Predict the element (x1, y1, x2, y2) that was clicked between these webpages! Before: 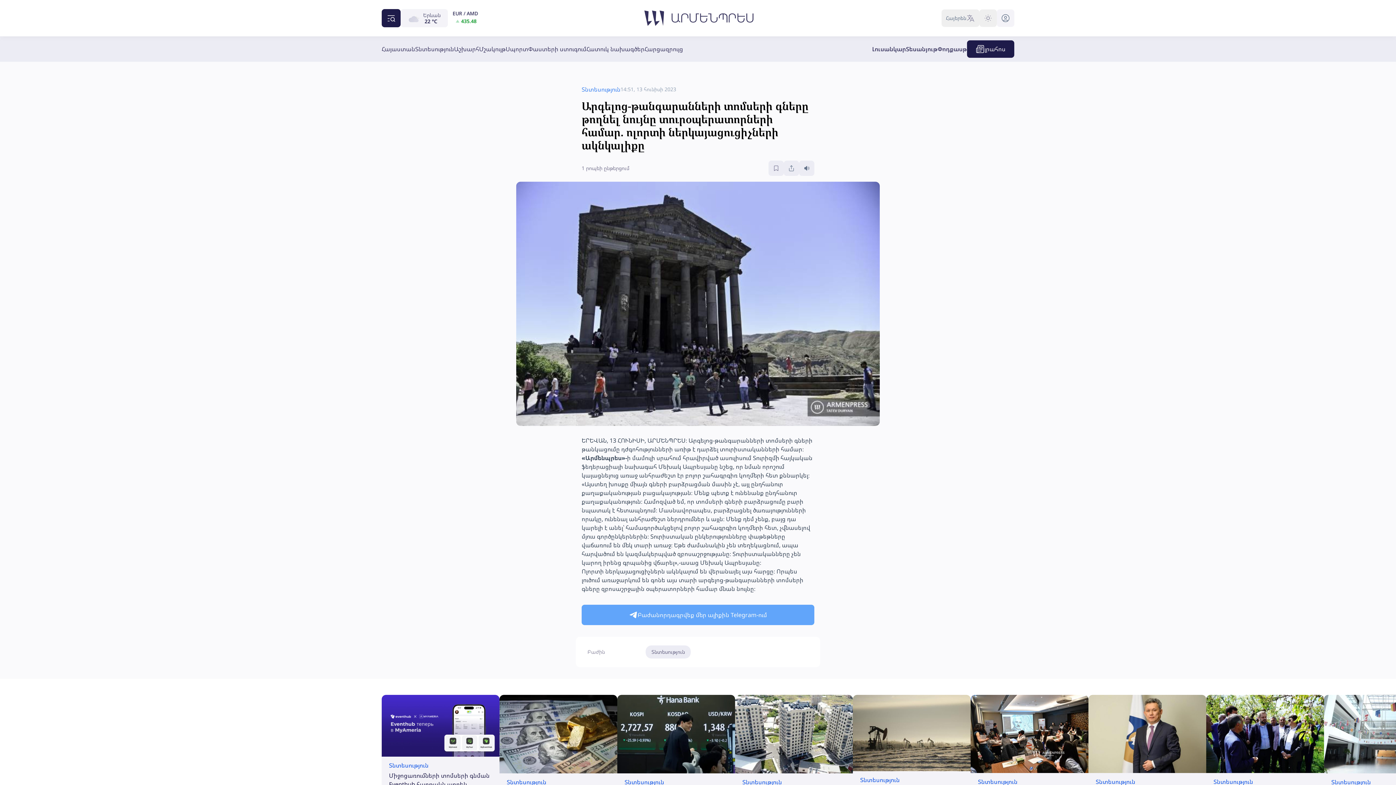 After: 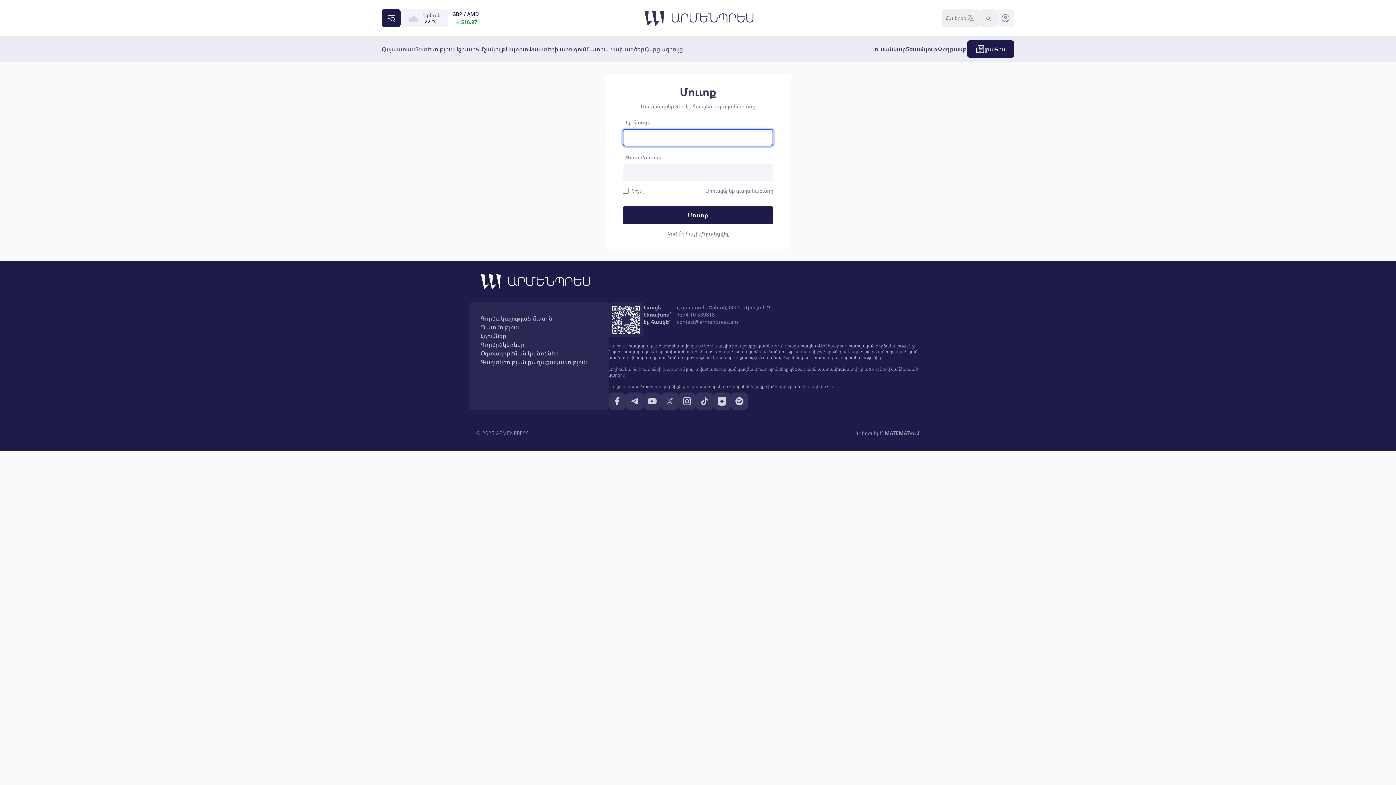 Action: bbox: (799, 160, 814, 176)